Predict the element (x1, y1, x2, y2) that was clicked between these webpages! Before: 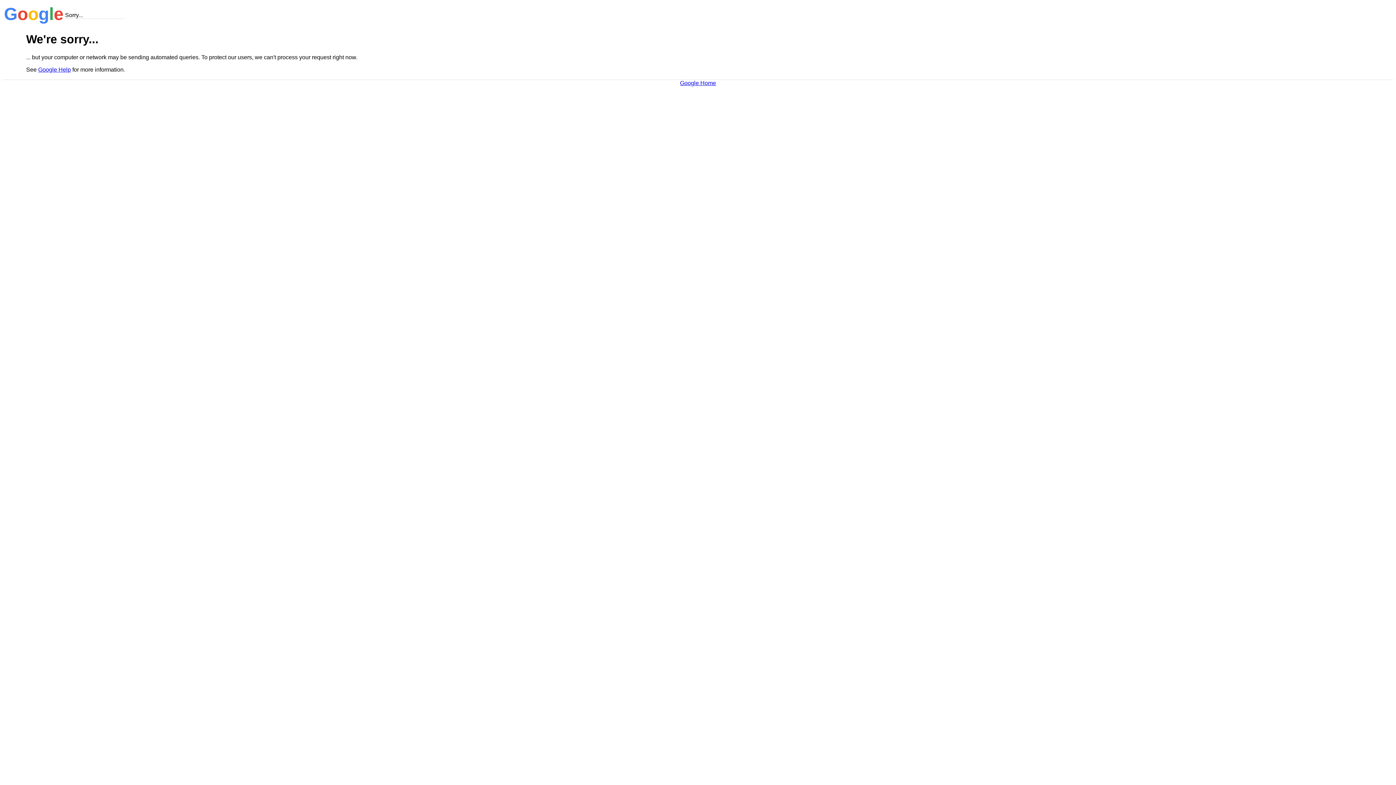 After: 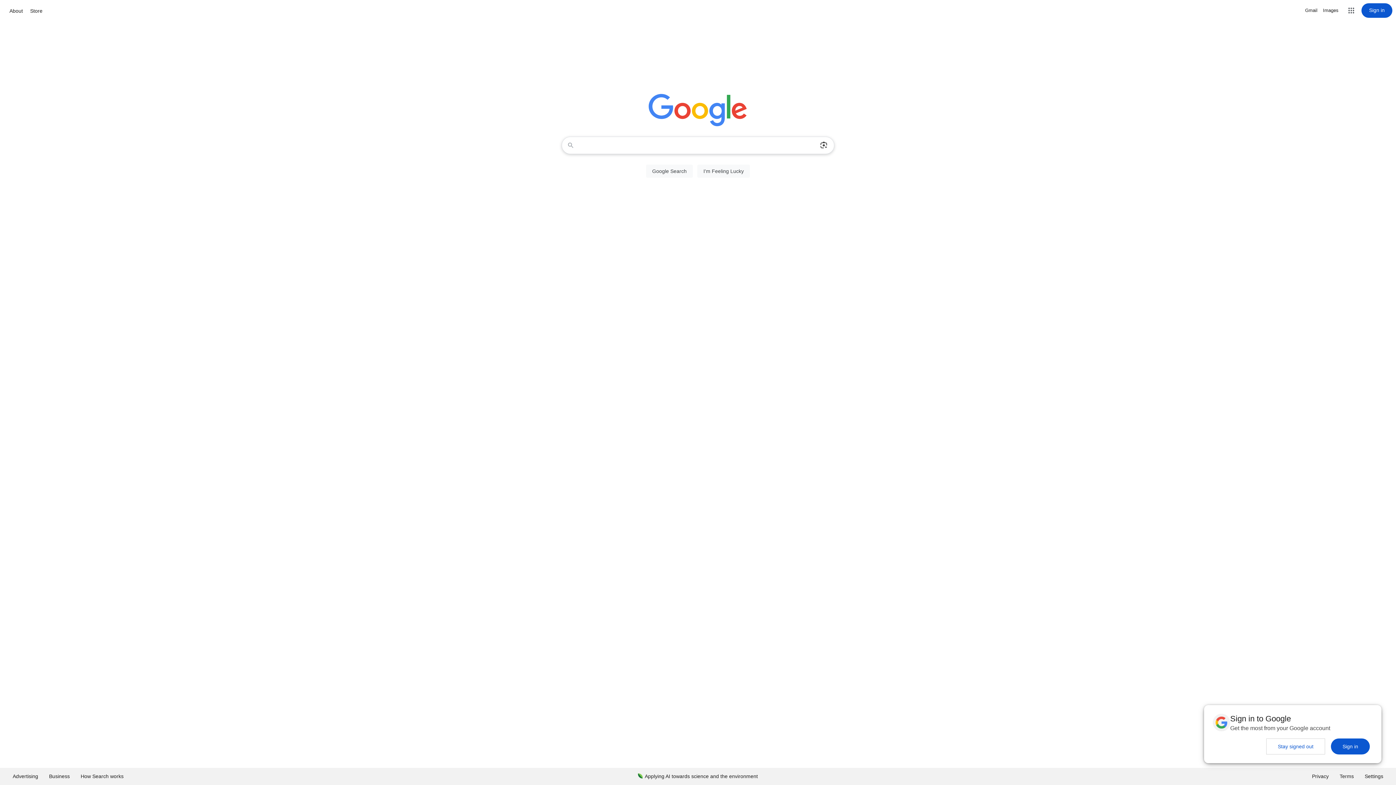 Action: label: Google Home bbox: (680, 79, 716, 86)